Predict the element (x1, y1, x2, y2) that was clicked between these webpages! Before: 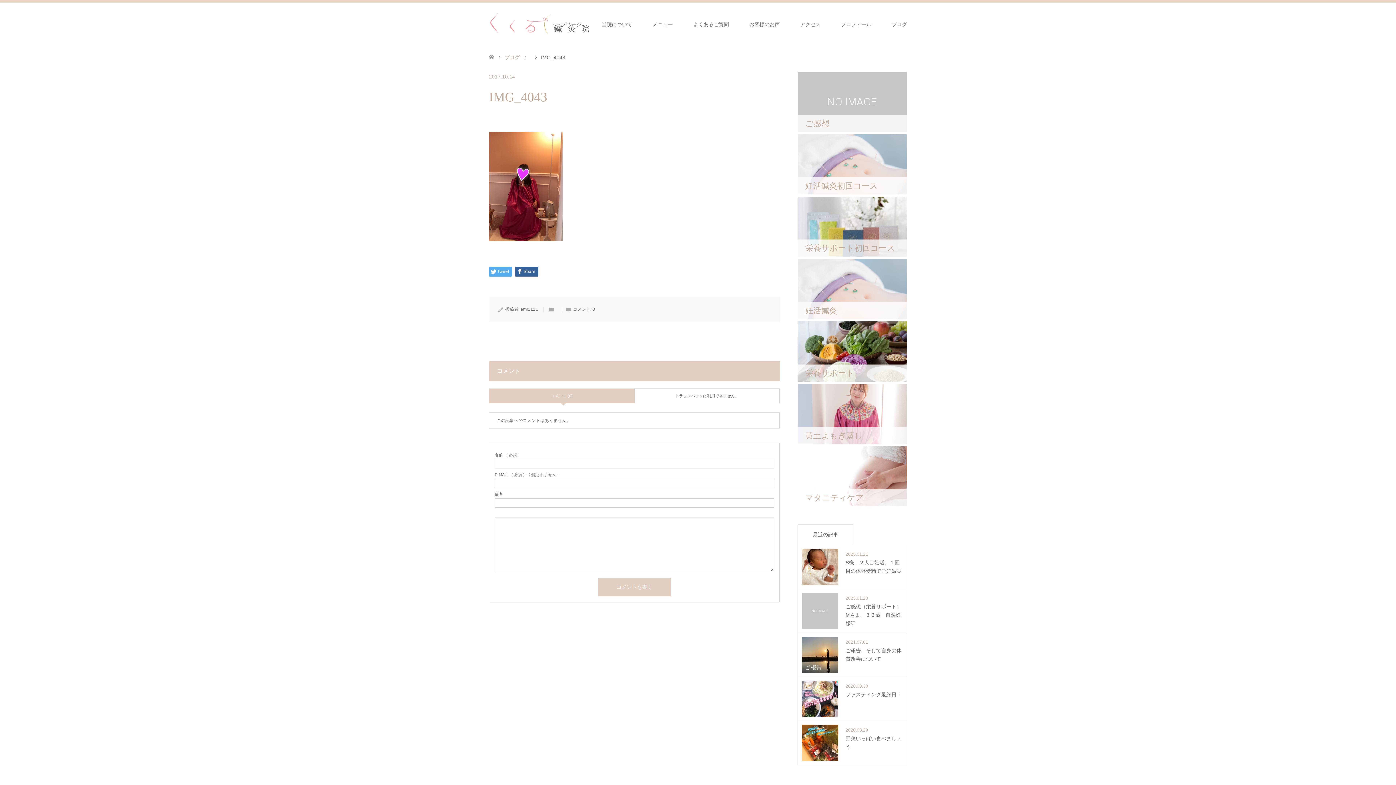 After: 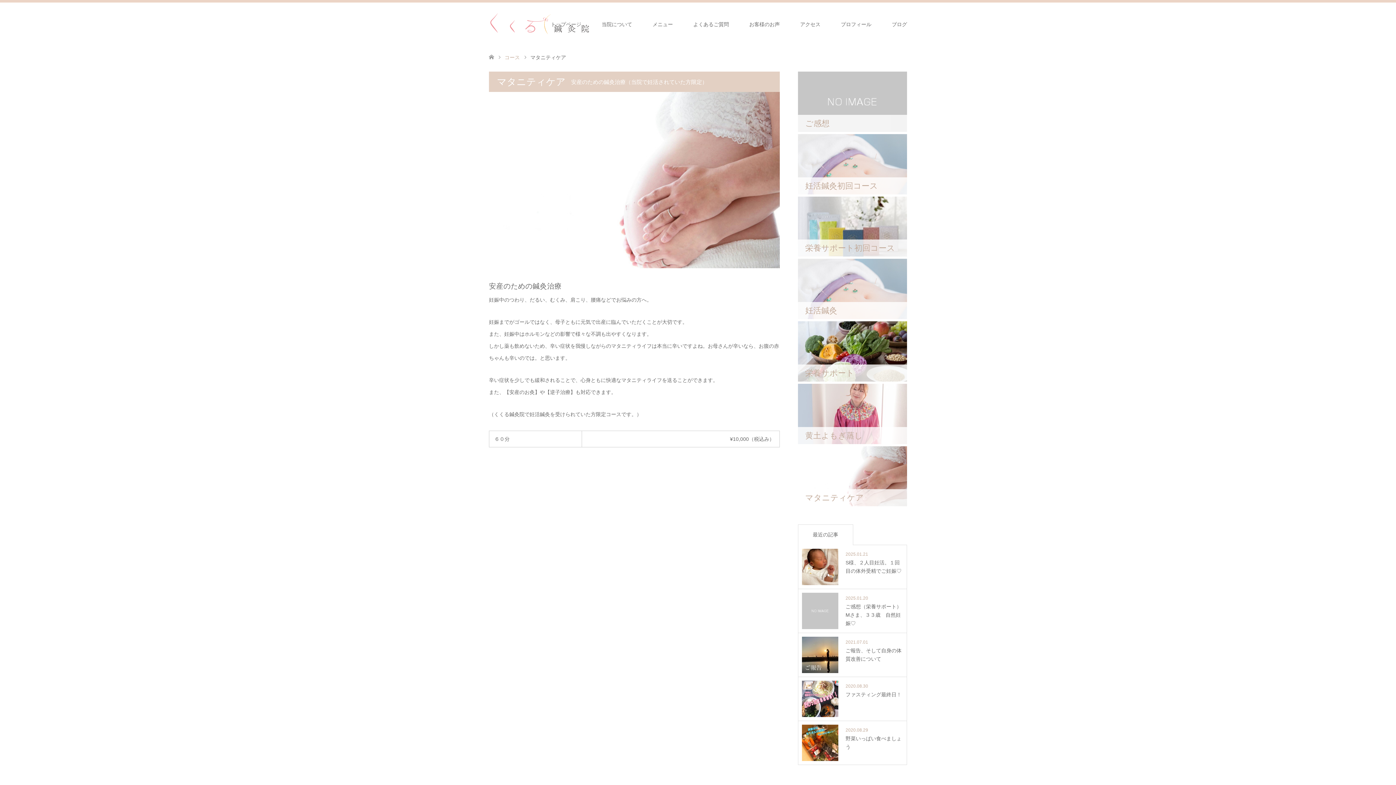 Action: label: マタニティケア bbox: (798, 446, 907, 506)